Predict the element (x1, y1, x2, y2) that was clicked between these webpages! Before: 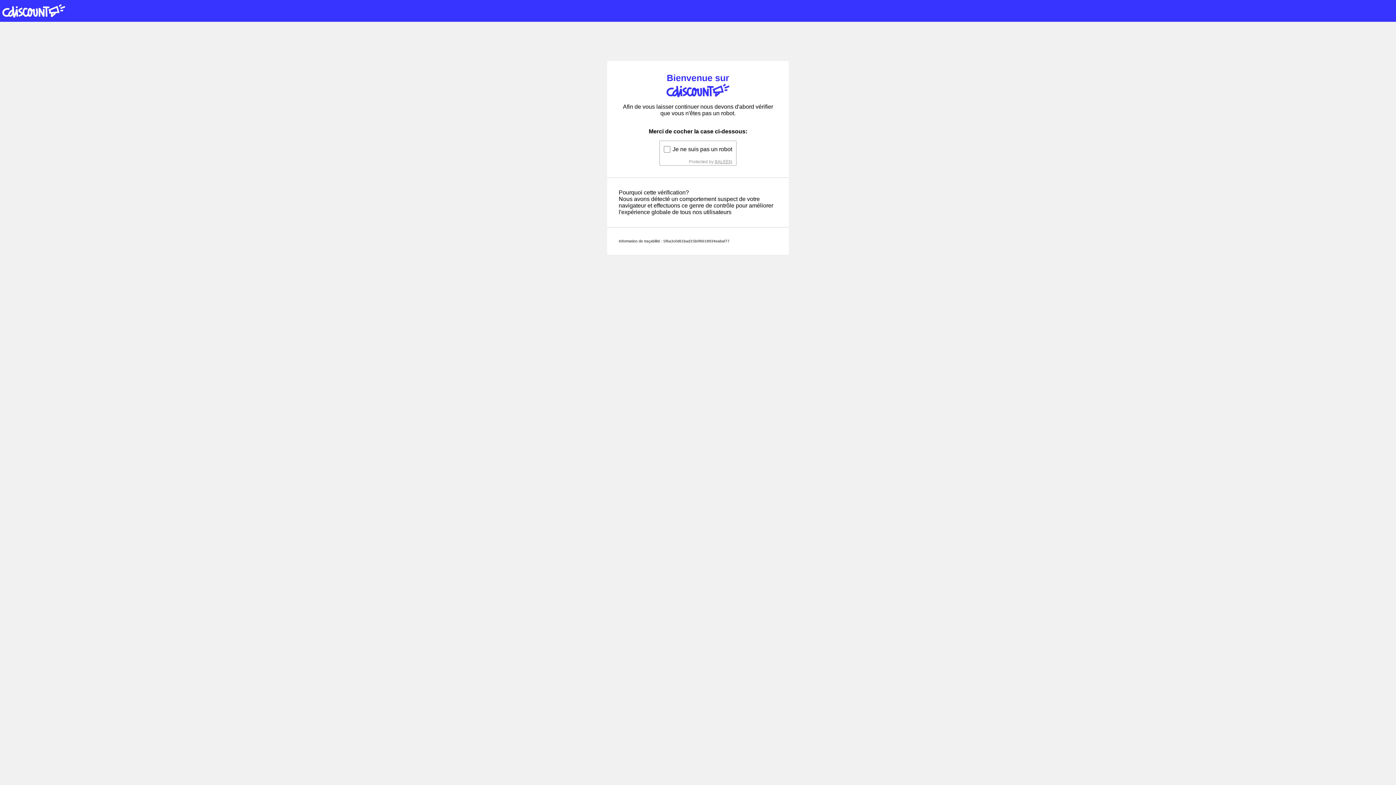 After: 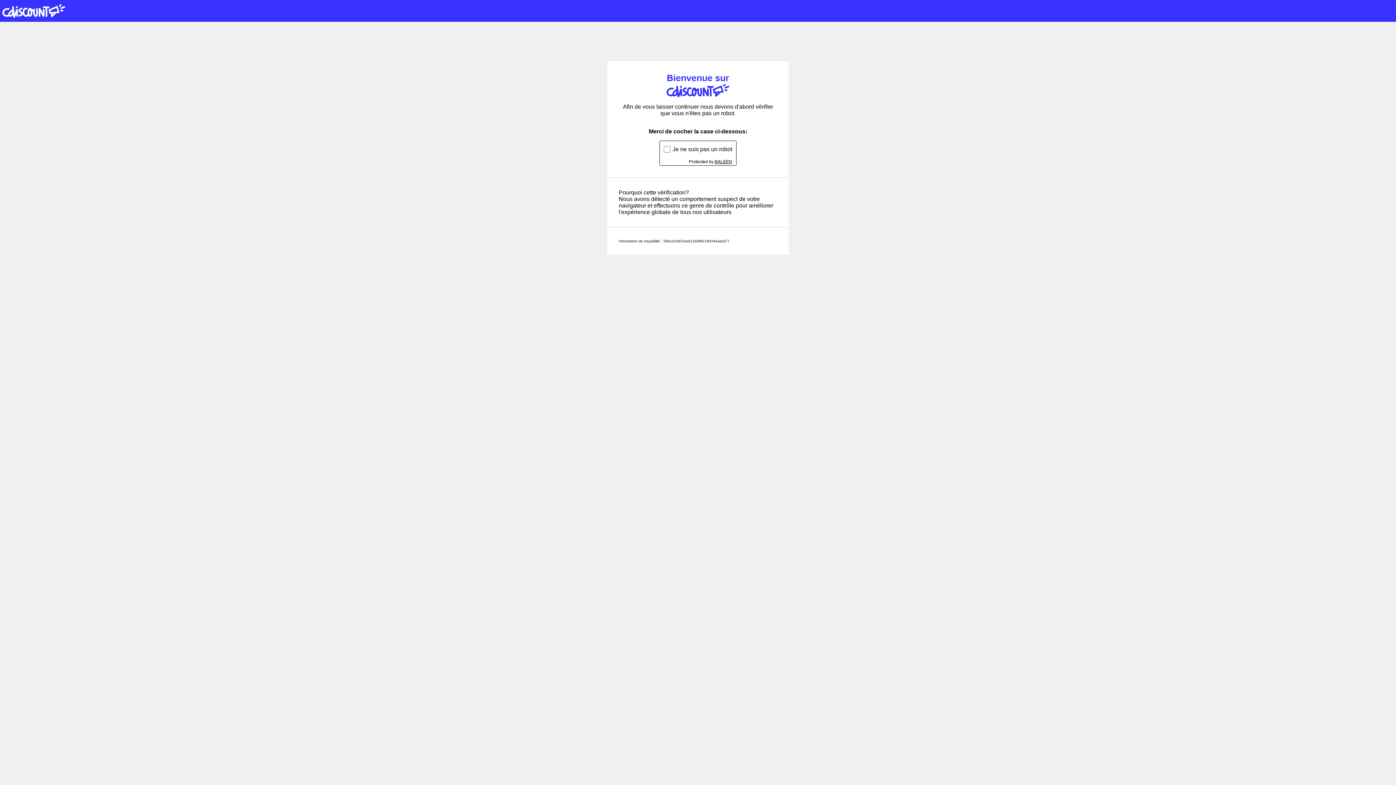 Action: bbox: (714, 159, 732, 164) label: BALEEN